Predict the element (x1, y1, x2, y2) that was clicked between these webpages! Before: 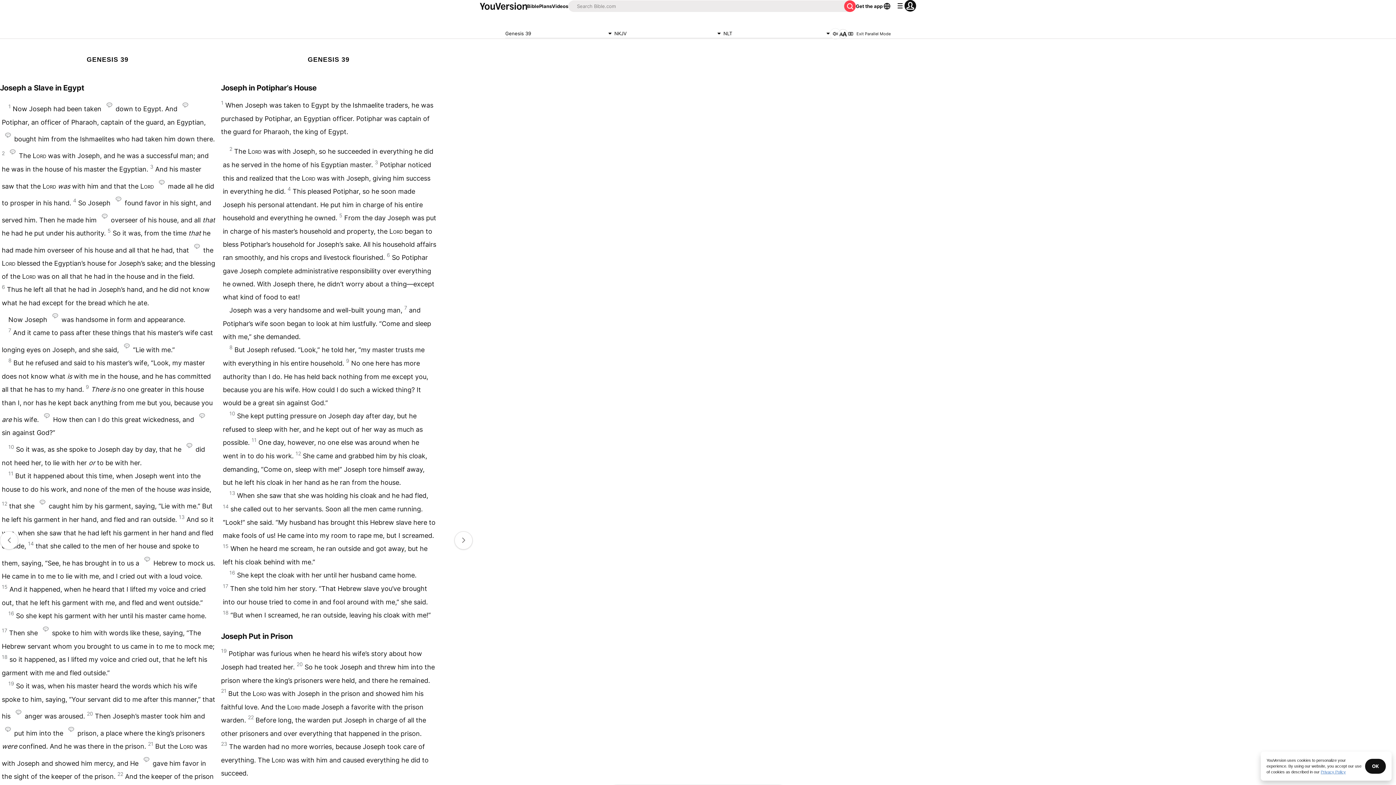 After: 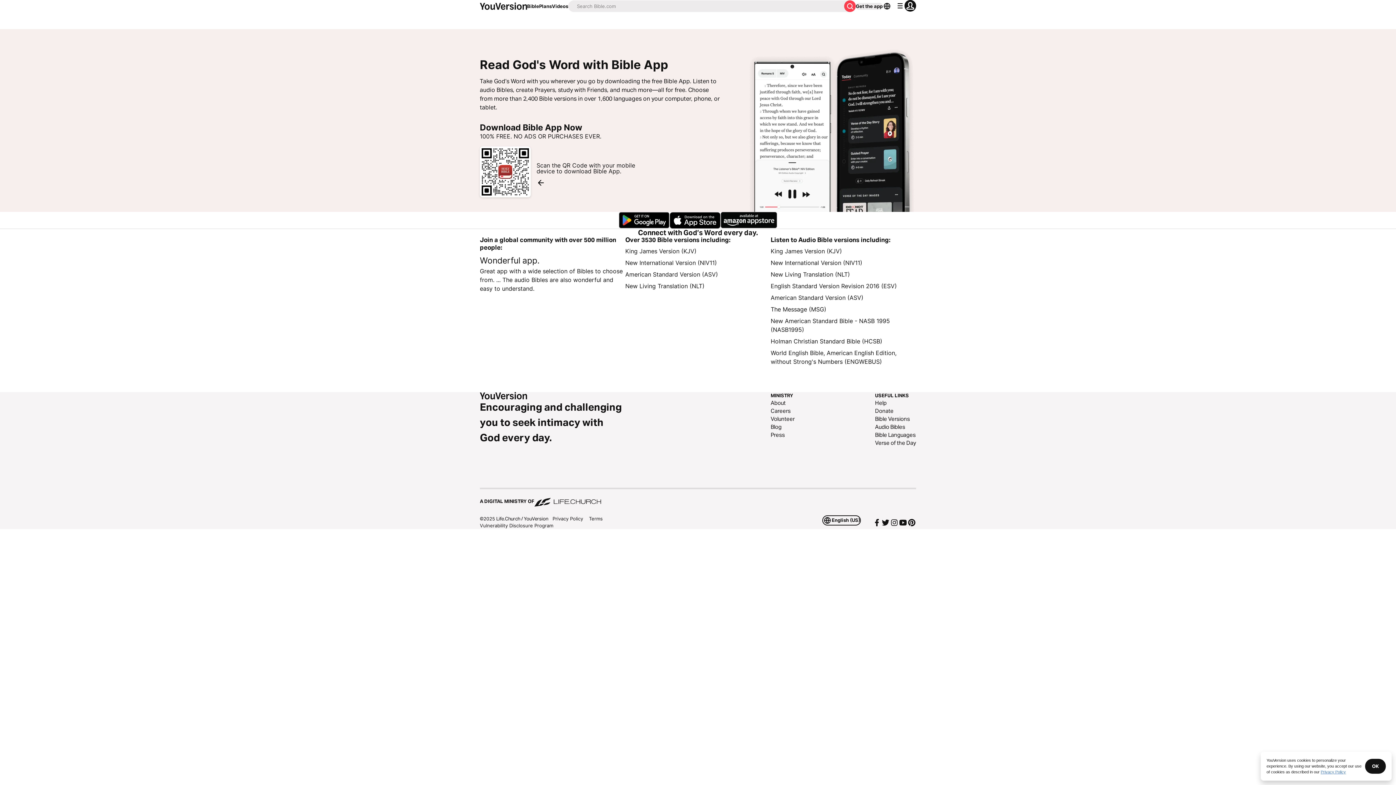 Action: bbox: (856, 2, 882, 9) label: Get the app